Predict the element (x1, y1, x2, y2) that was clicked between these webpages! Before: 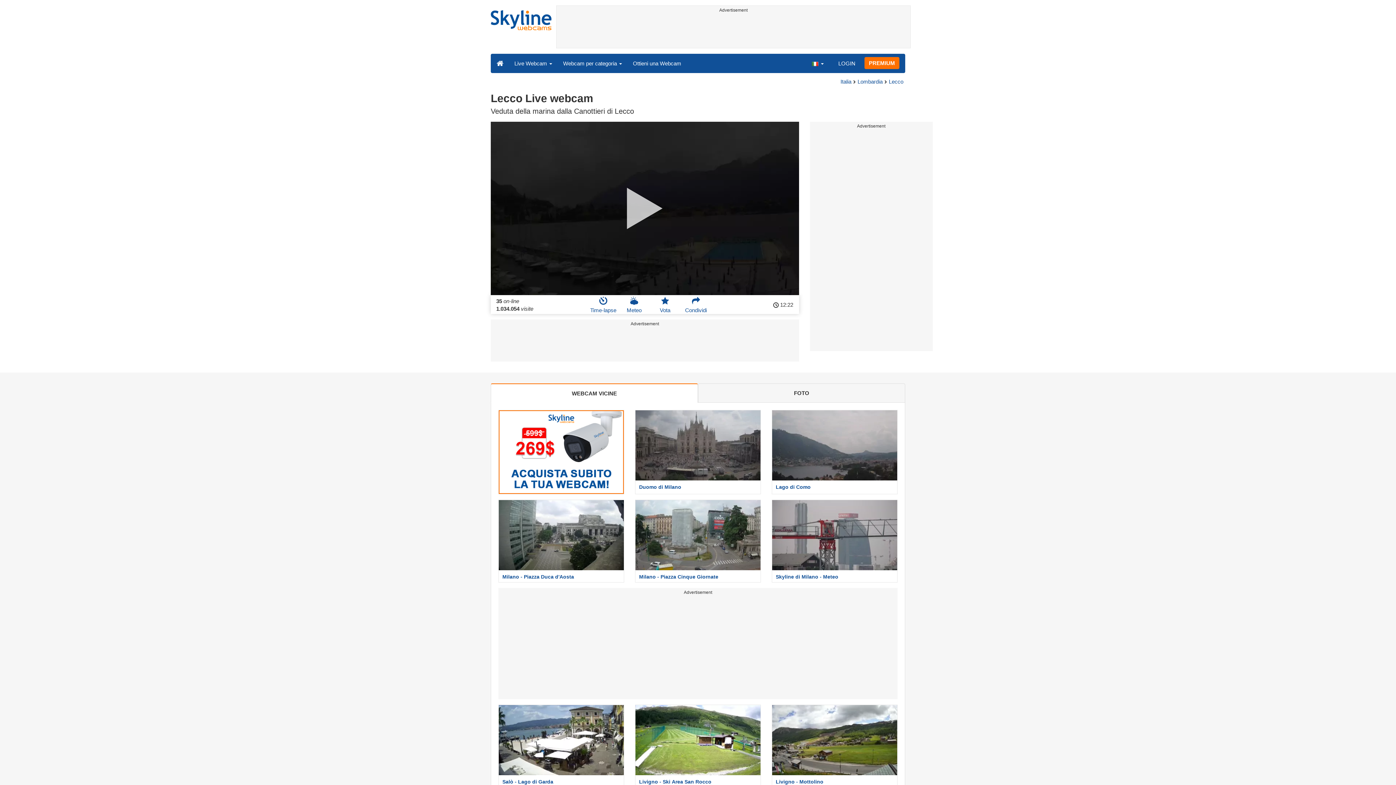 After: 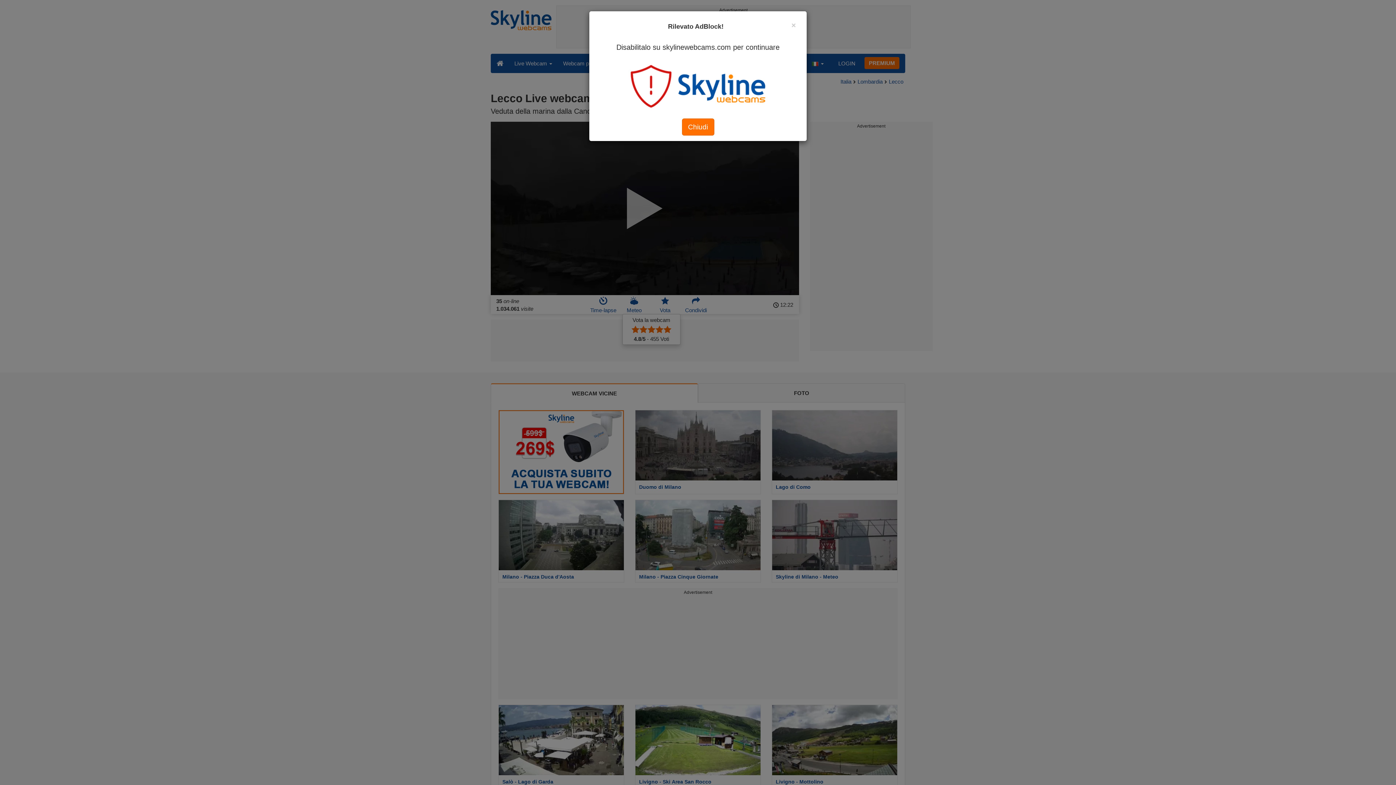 Action: bbox: (660, 295, 670, 314) label: 
Vota